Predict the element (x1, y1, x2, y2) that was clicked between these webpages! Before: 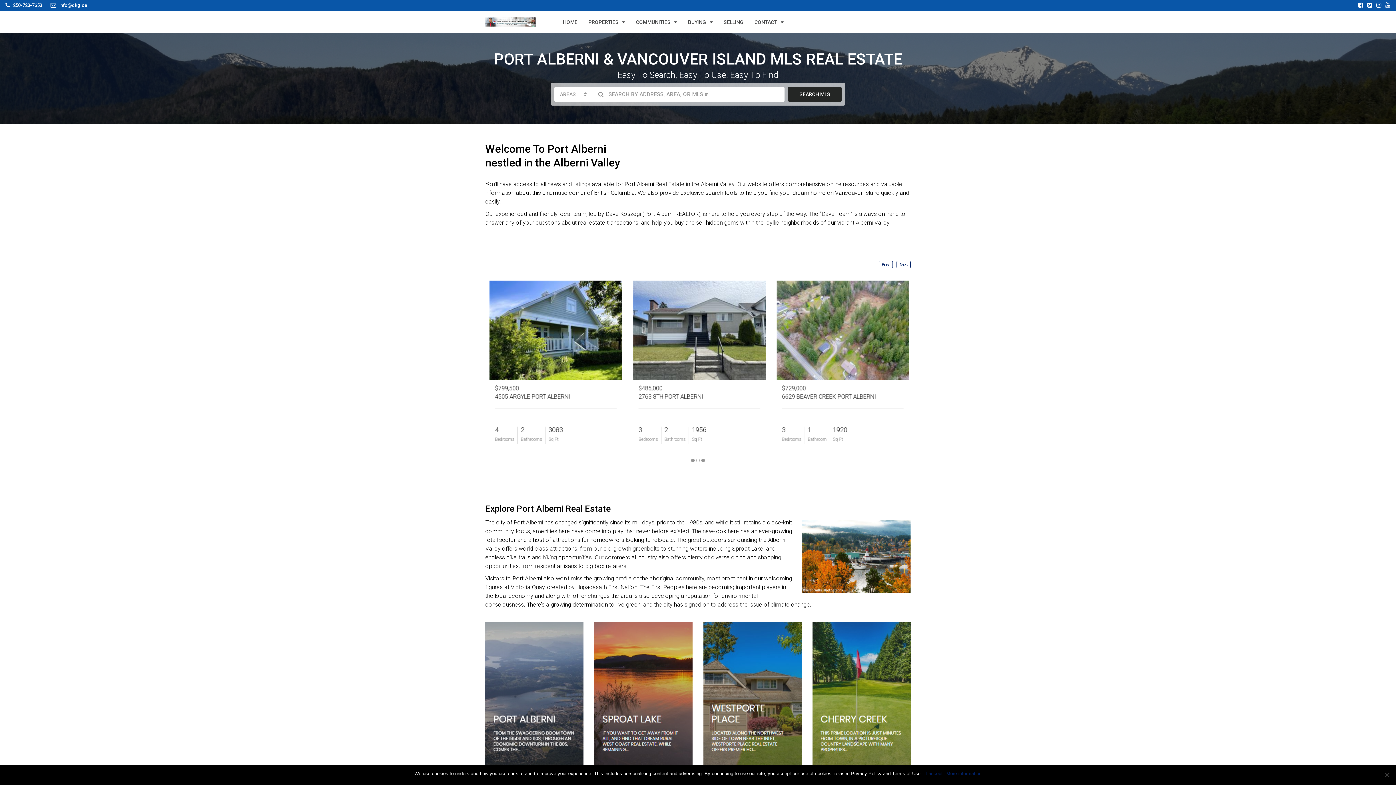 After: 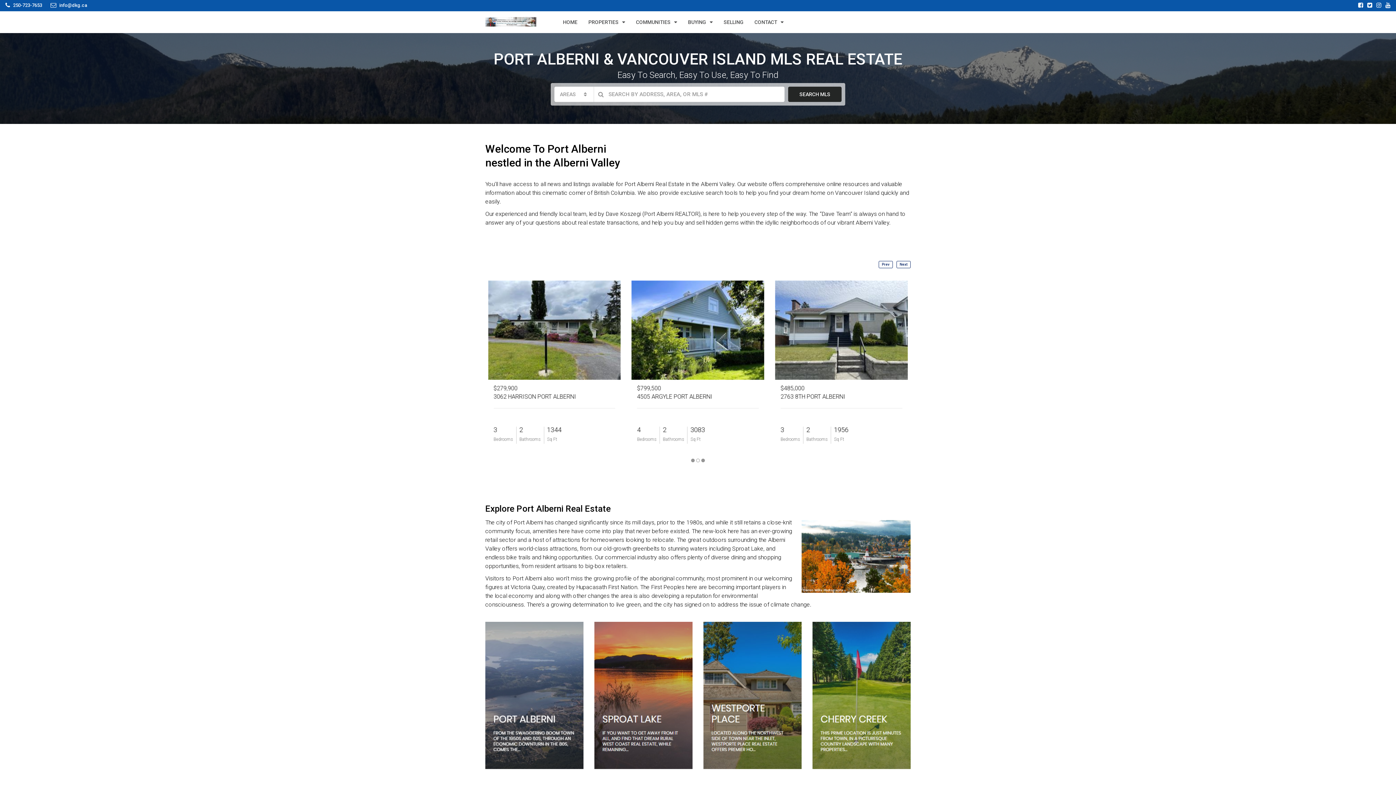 Action: label: I accept bbox: (925, 770, 942, 777)